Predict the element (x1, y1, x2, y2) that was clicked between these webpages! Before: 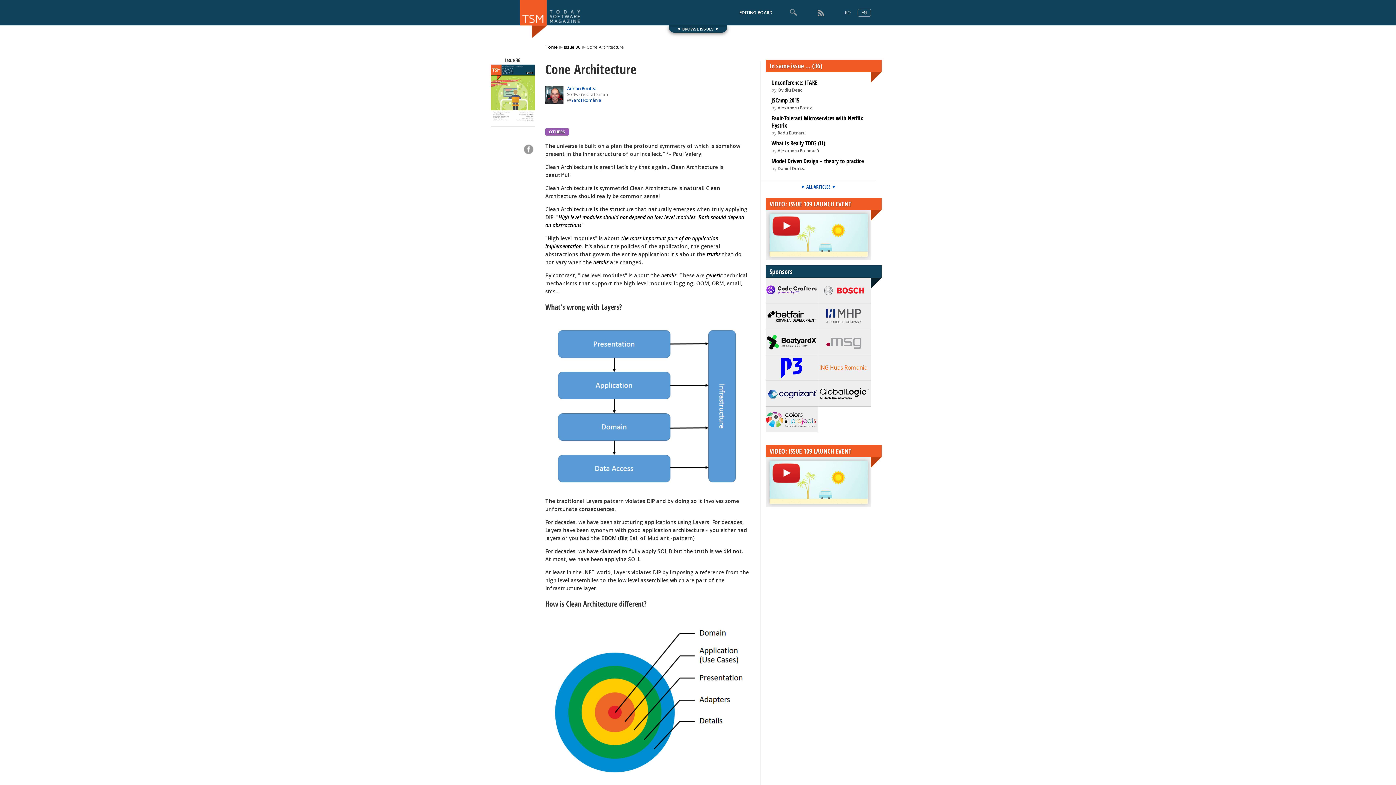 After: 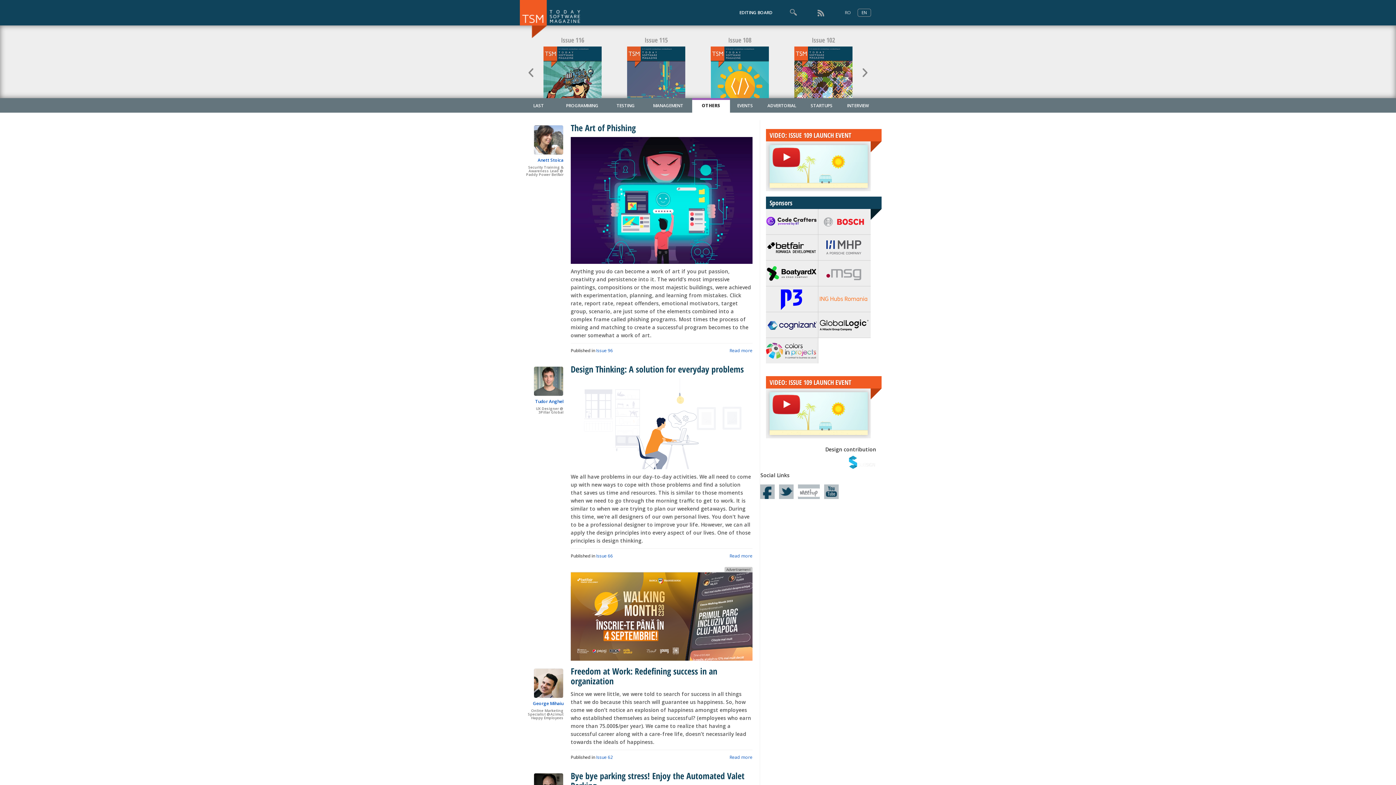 Action: bbox: (545, 128, 569, 135) label: OTHERS